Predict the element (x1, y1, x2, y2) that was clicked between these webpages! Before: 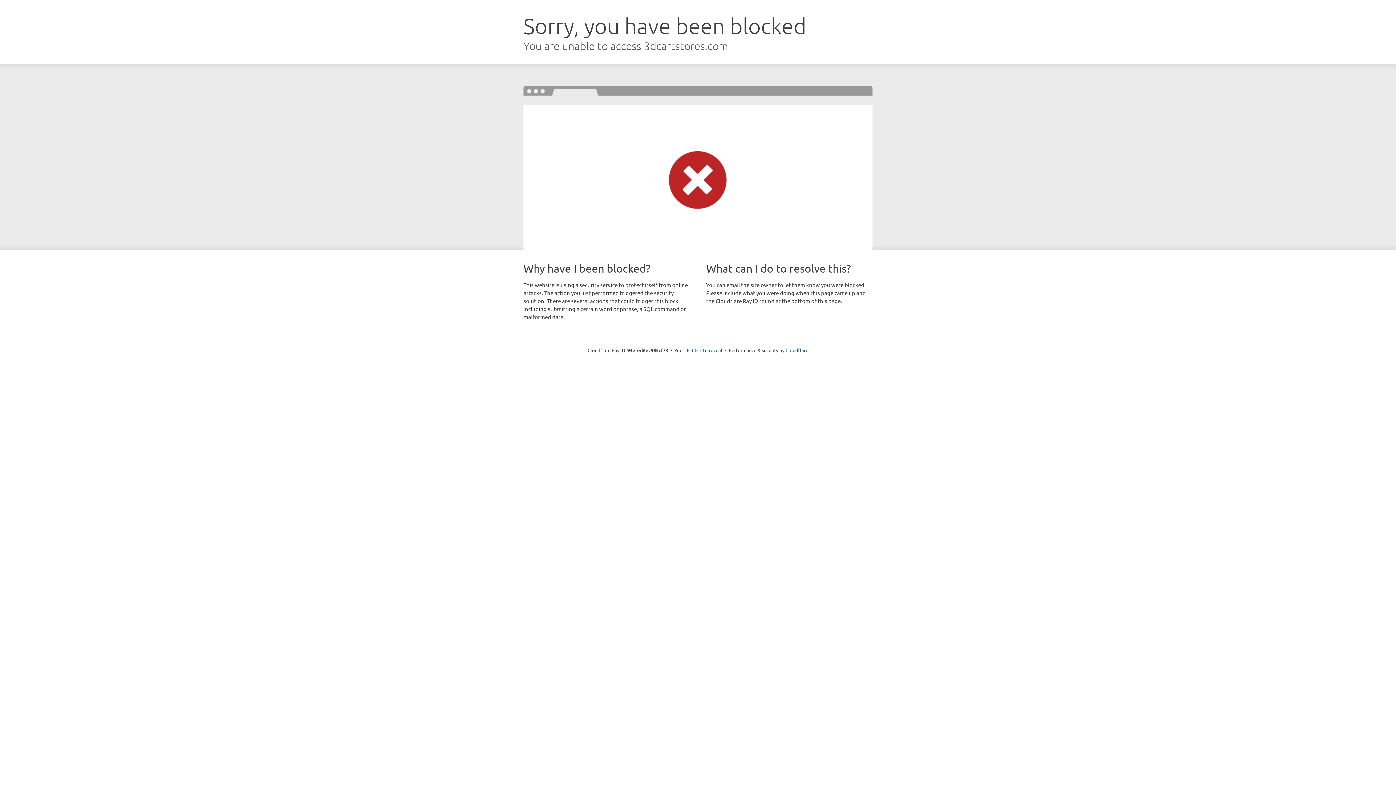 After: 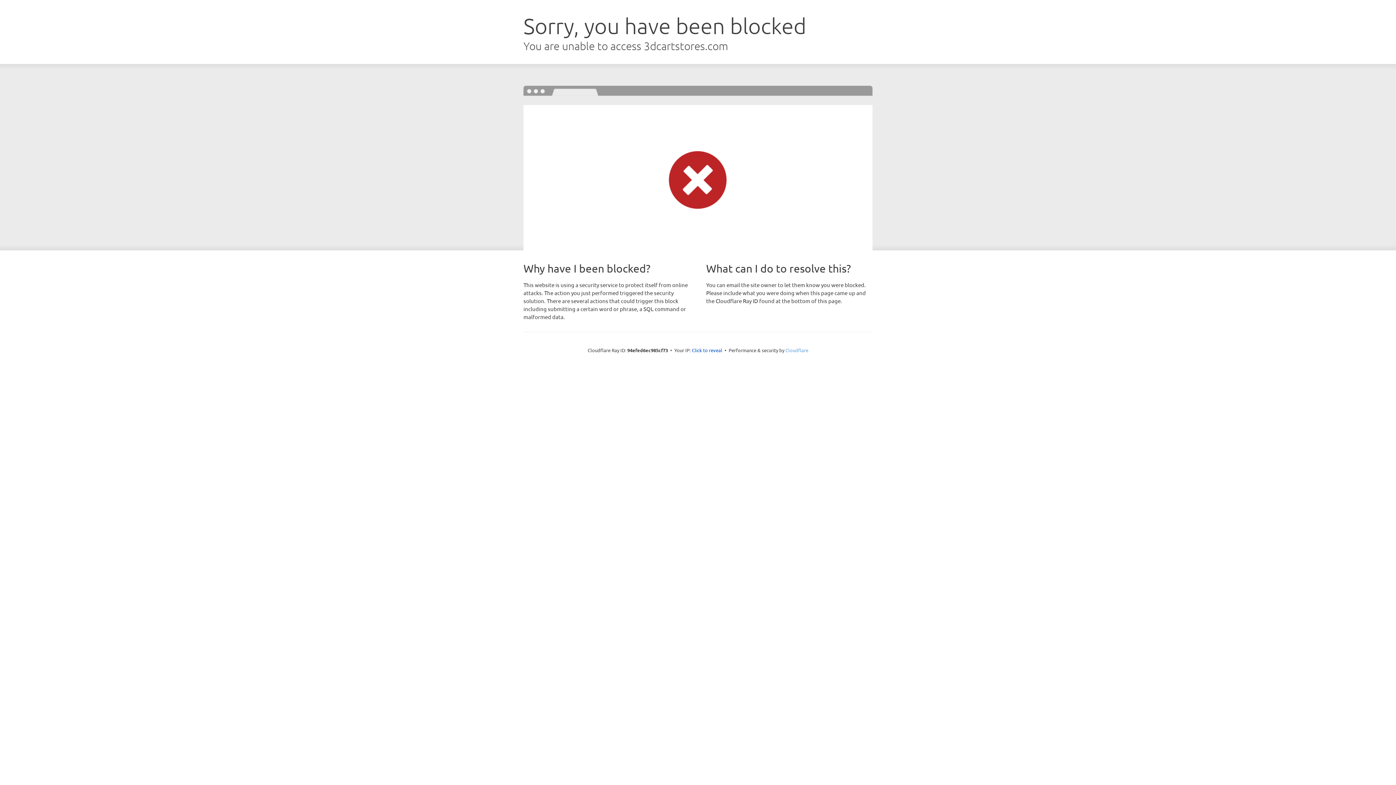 Action: label: Cloudflare bbox: (785, 347, 808, 353)